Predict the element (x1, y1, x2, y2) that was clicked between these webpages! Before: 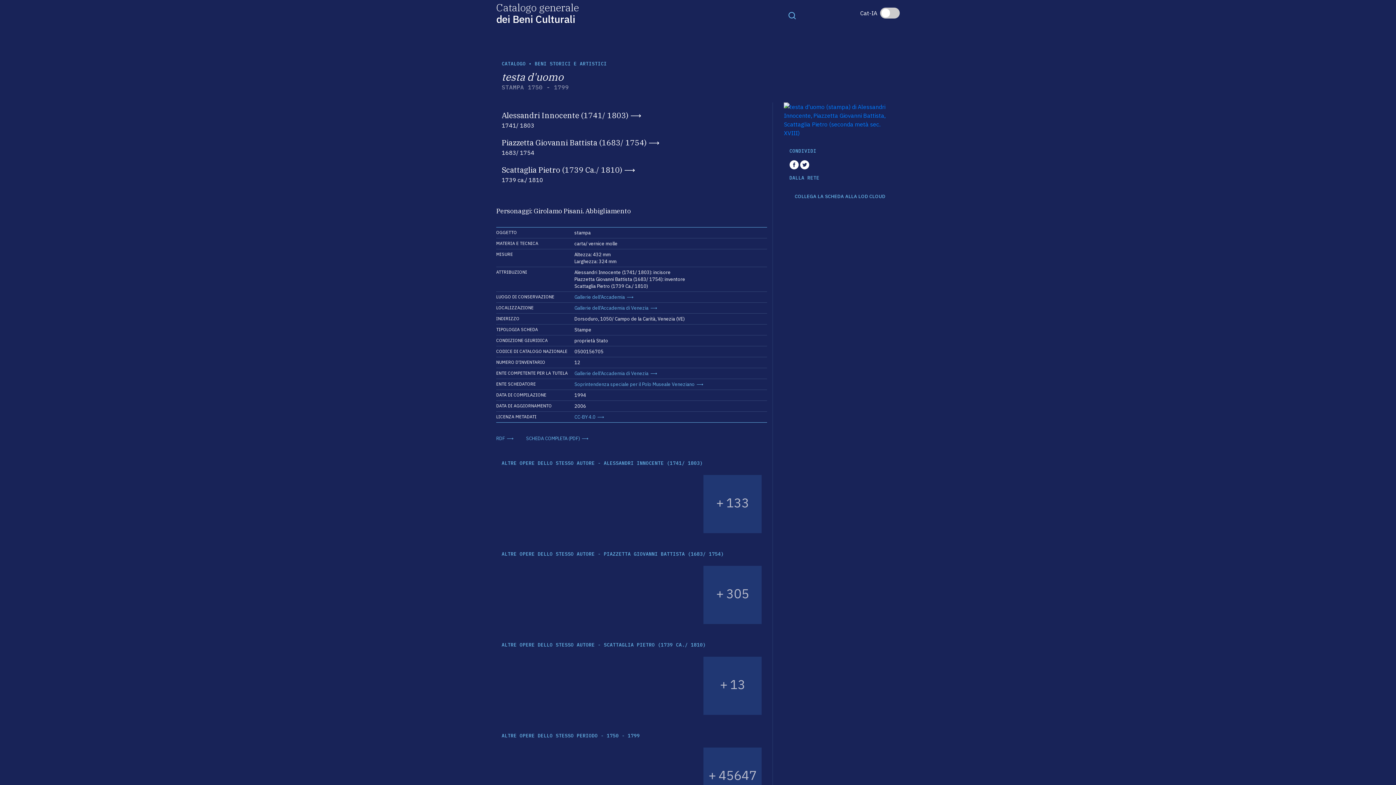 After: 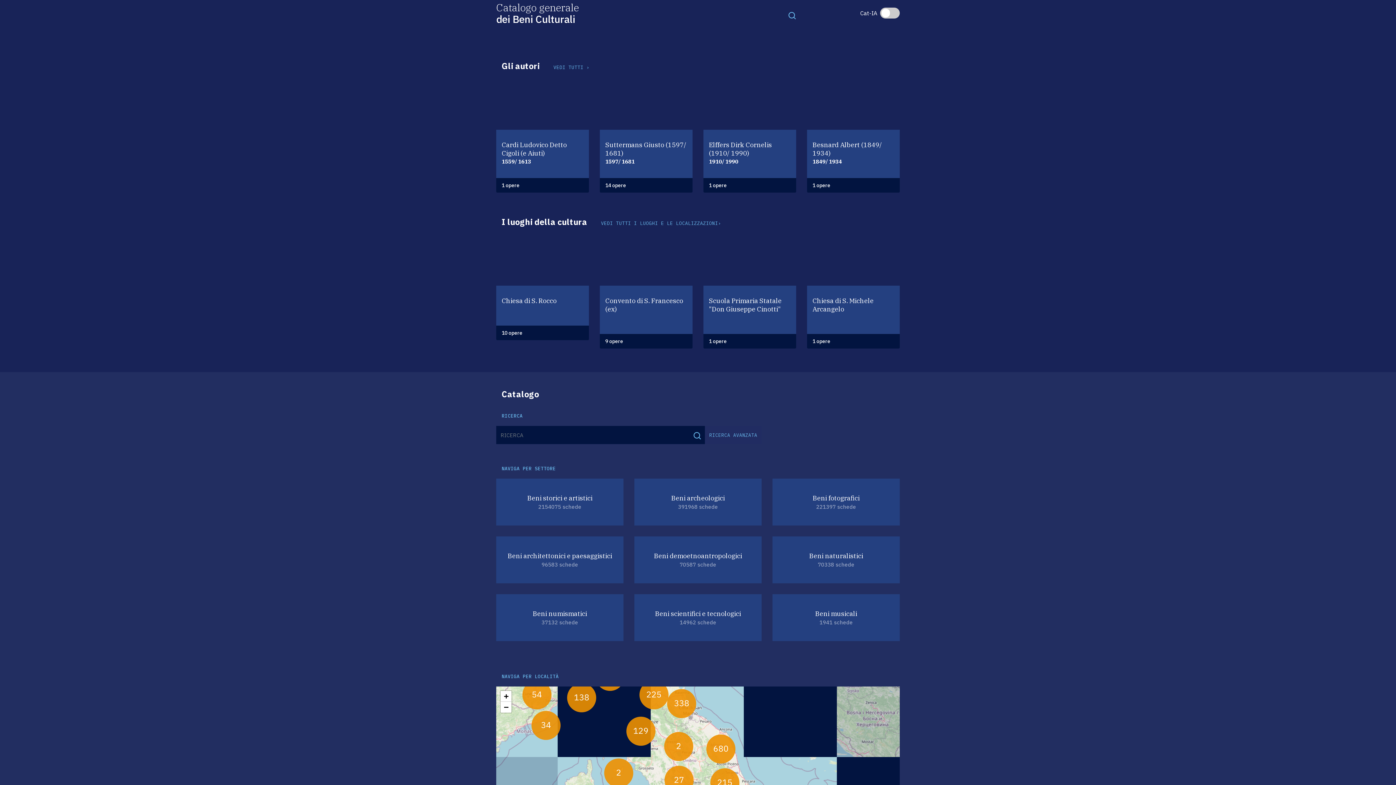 Action: bbox: (496, 0, 578, 25) label: Catalogo generale
dei Beni Culturali